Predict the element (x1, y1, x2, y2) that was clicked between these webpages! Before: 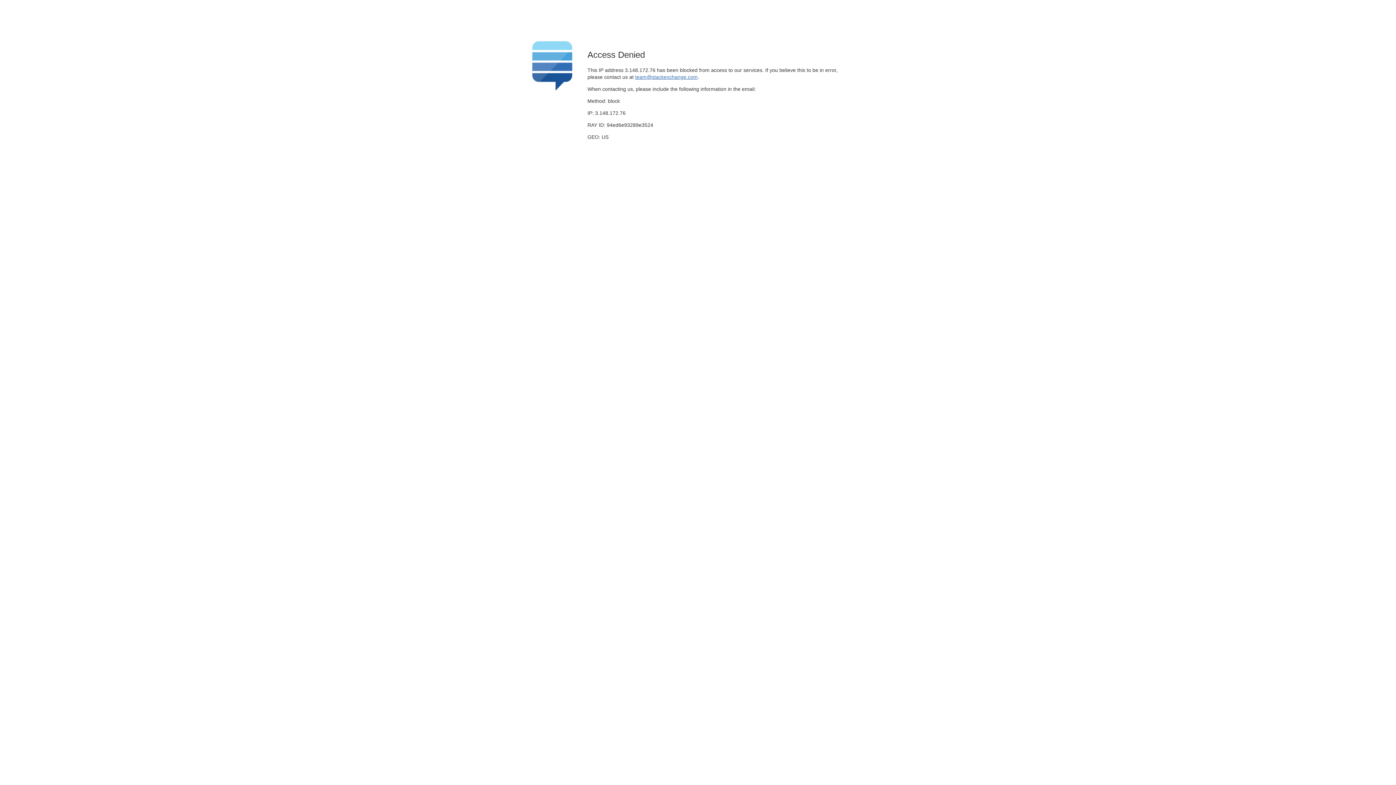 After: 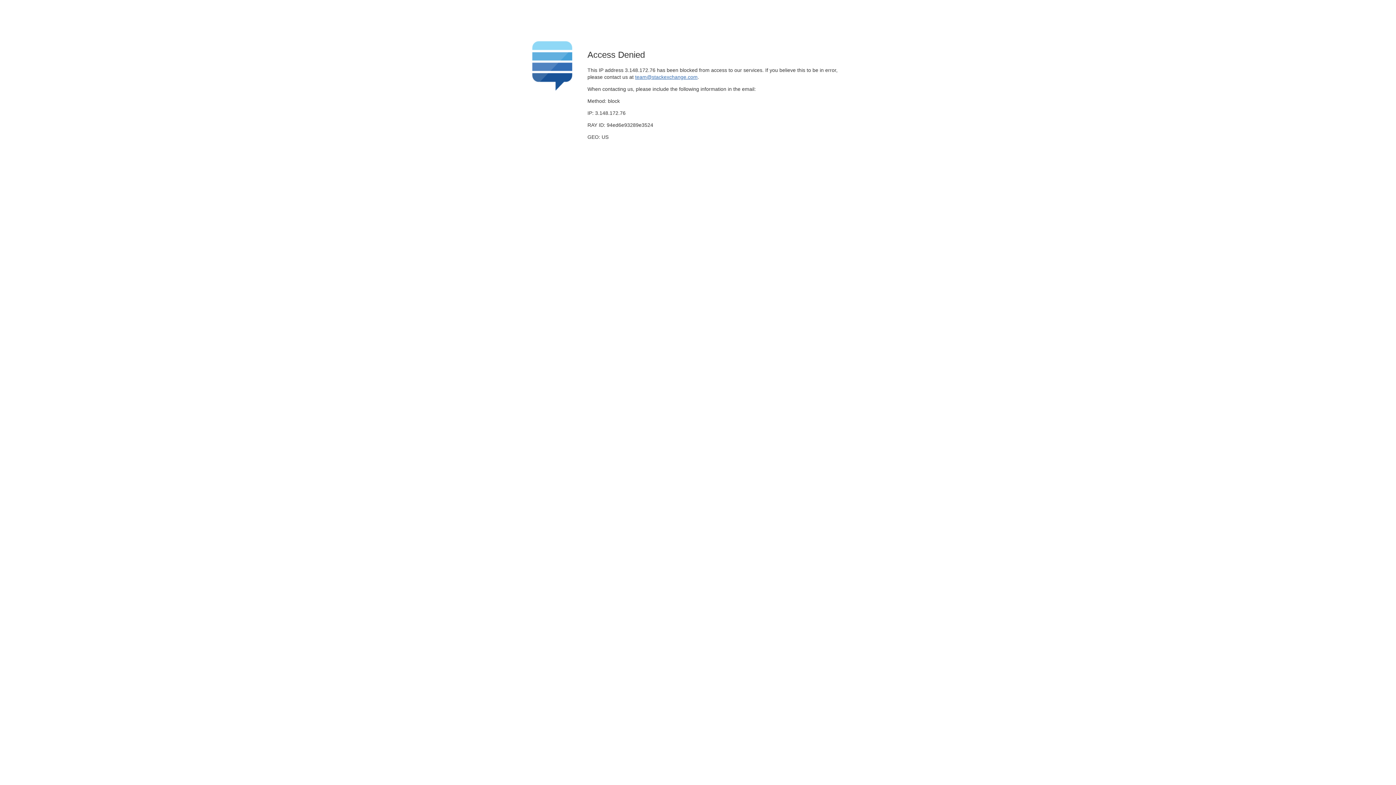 Action: bbox: (635, 74, 697, 79) label: team@stackexchange.com